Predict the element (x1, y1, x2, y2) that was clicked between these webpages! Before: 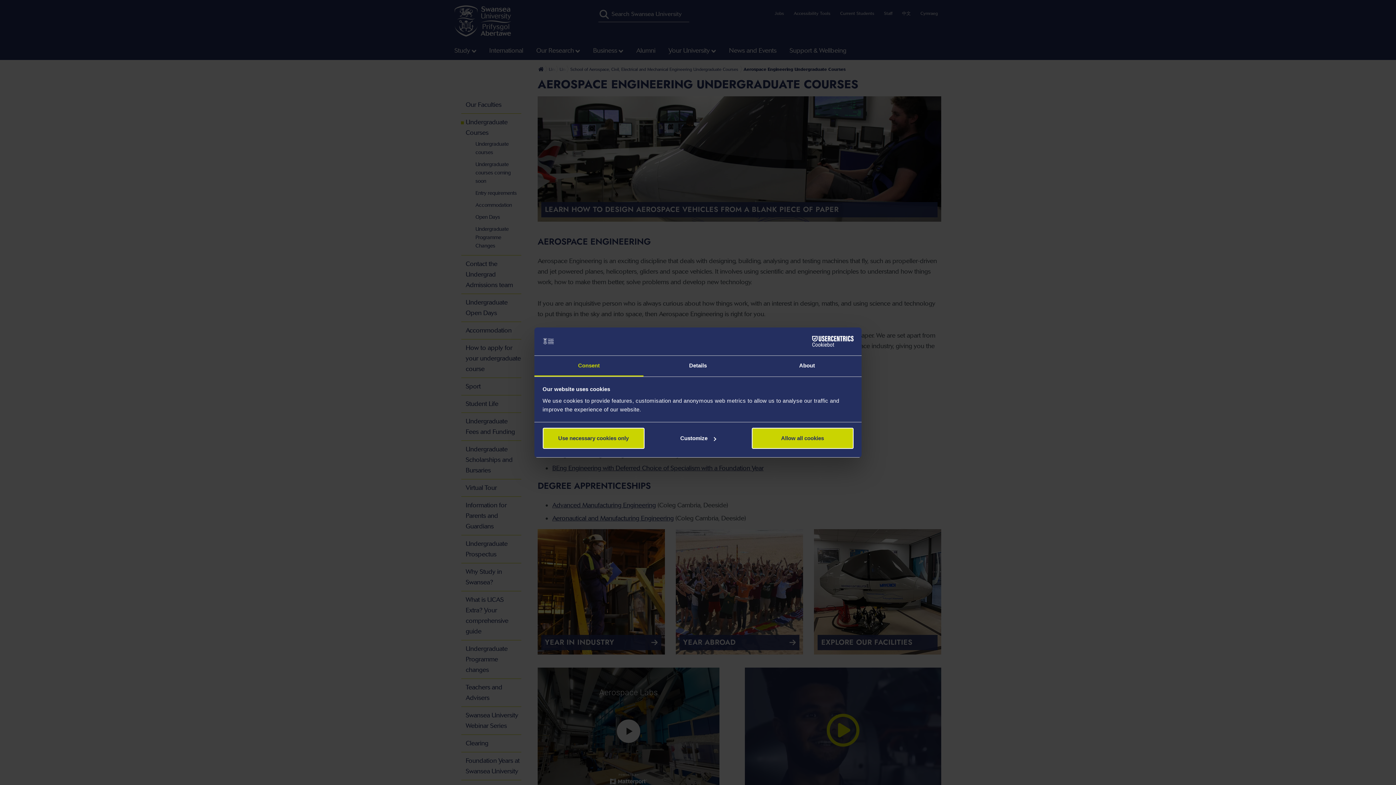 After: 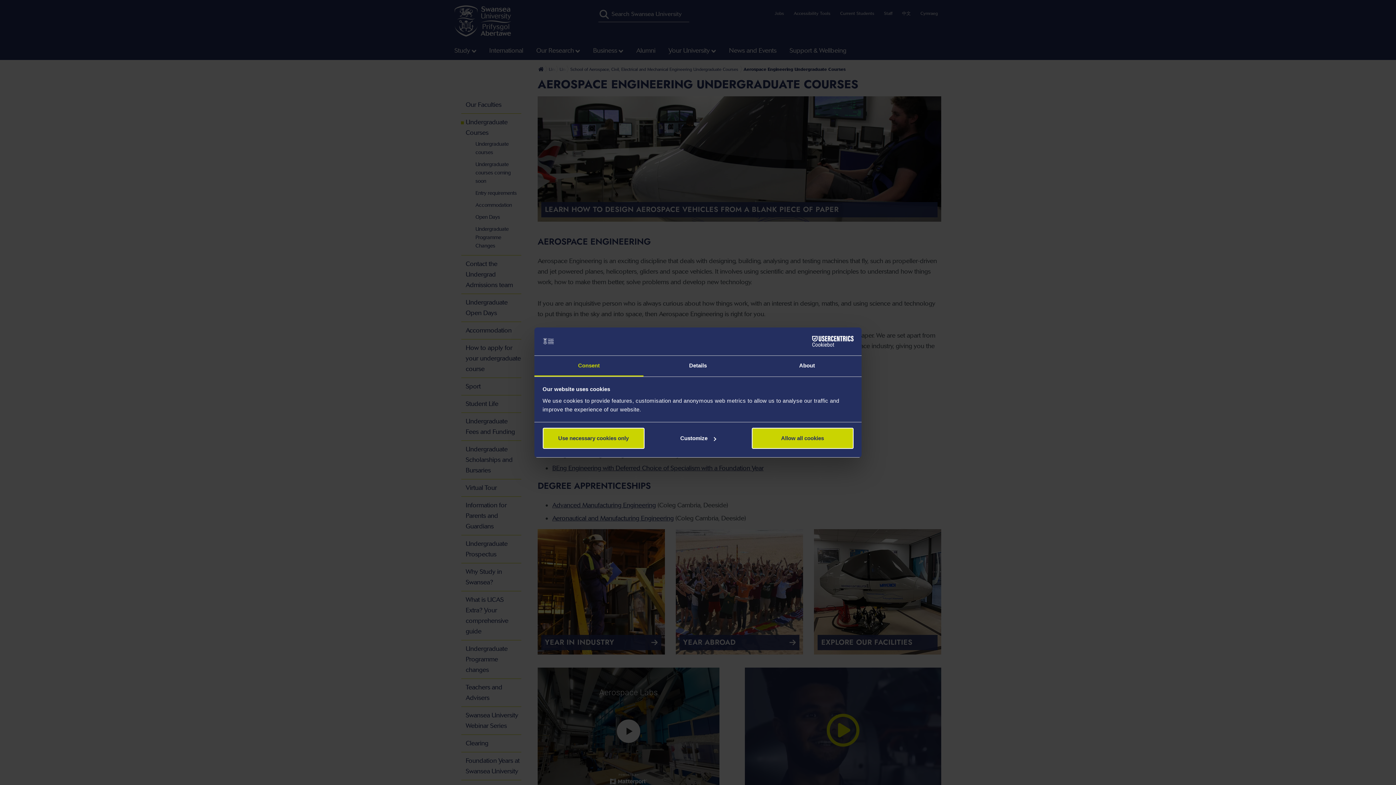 Action: bbox: (790, 336, 853, 347) label: Cookiebot - opens in a new window